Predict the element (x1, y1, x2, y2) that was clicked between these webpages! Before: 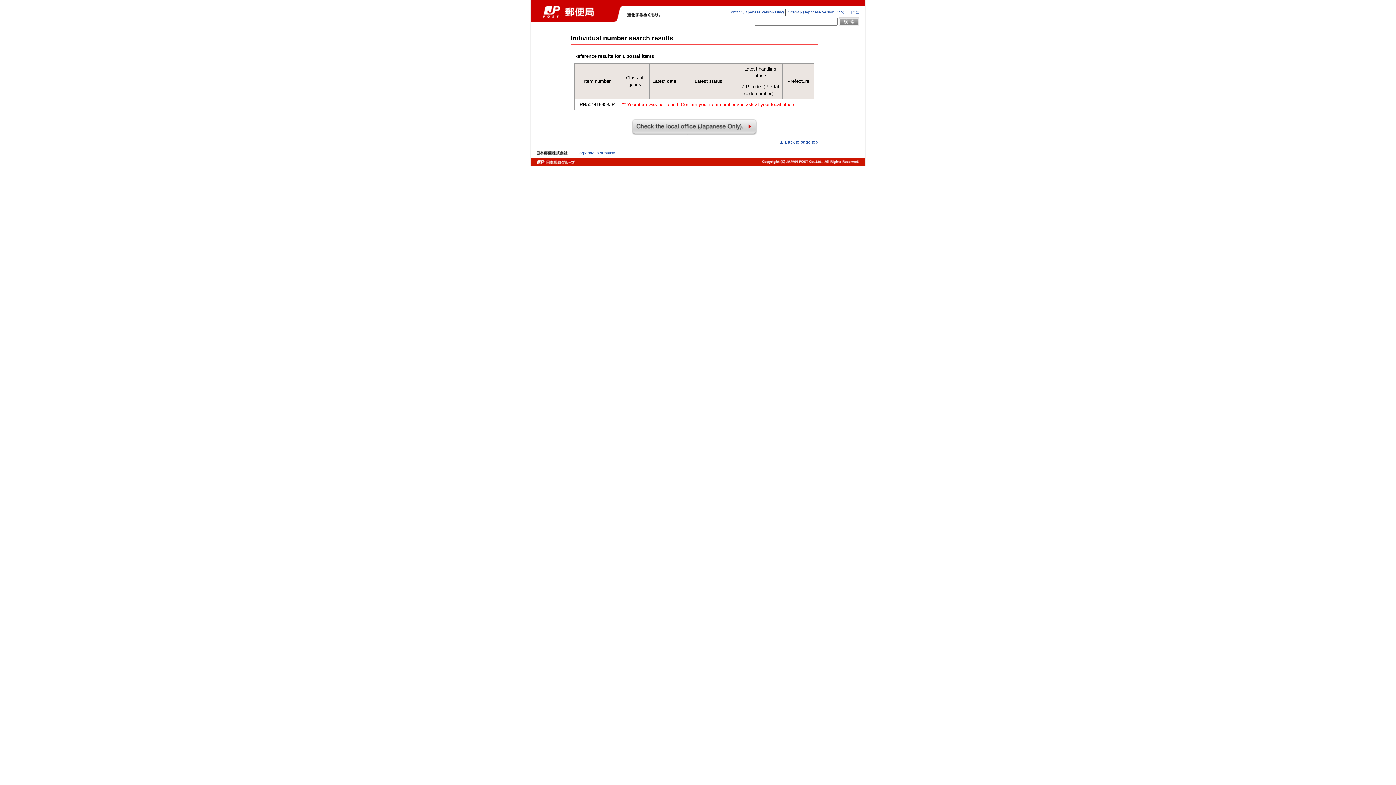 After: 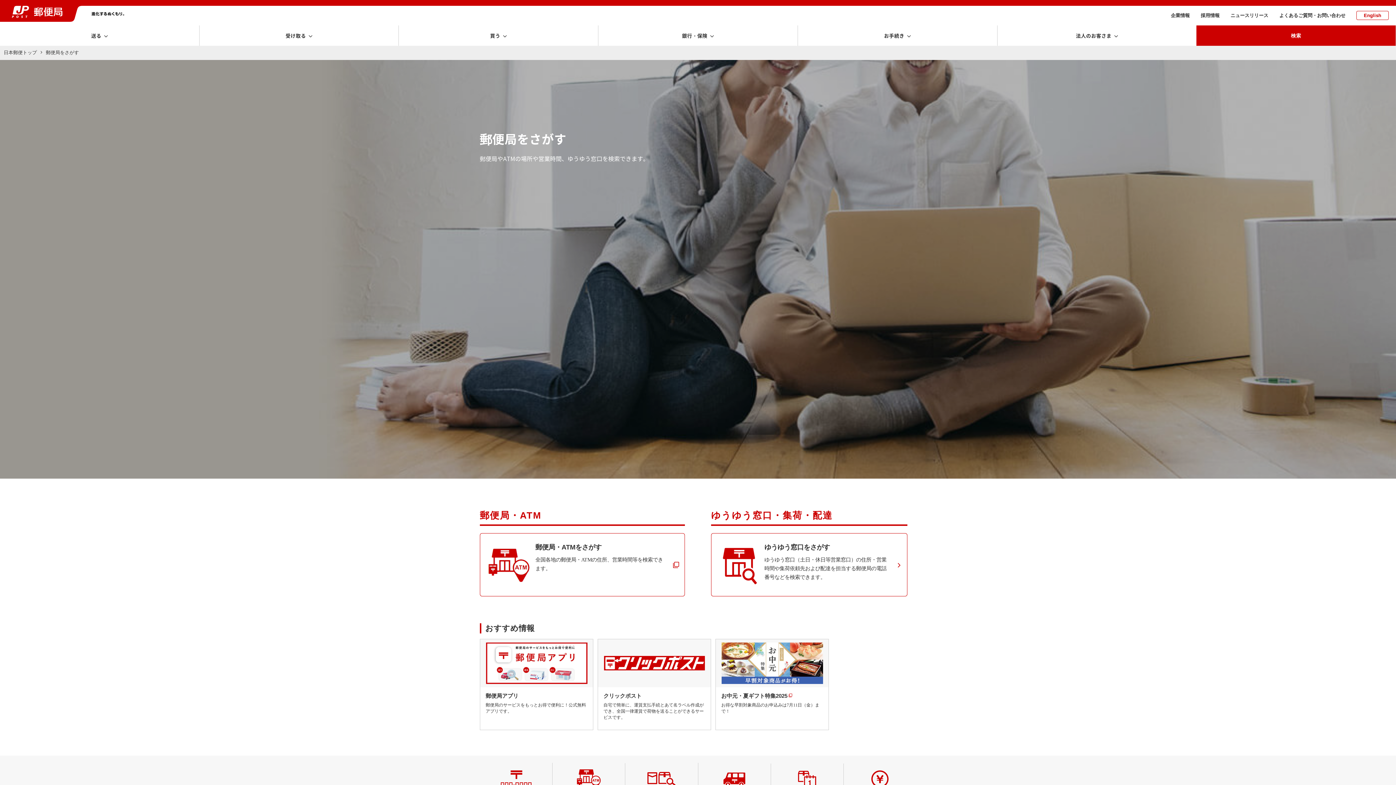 Action: bbox: (631, 119, 757, 125)